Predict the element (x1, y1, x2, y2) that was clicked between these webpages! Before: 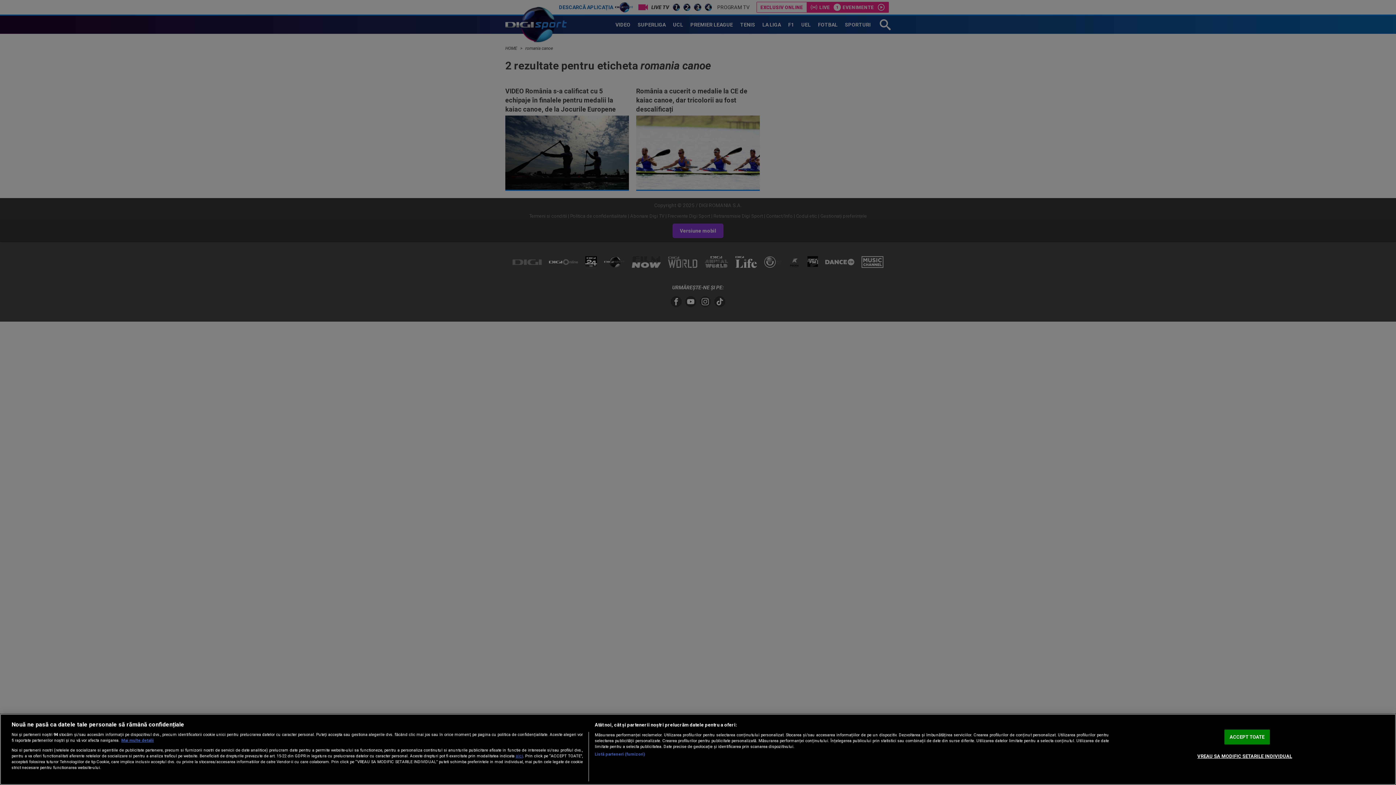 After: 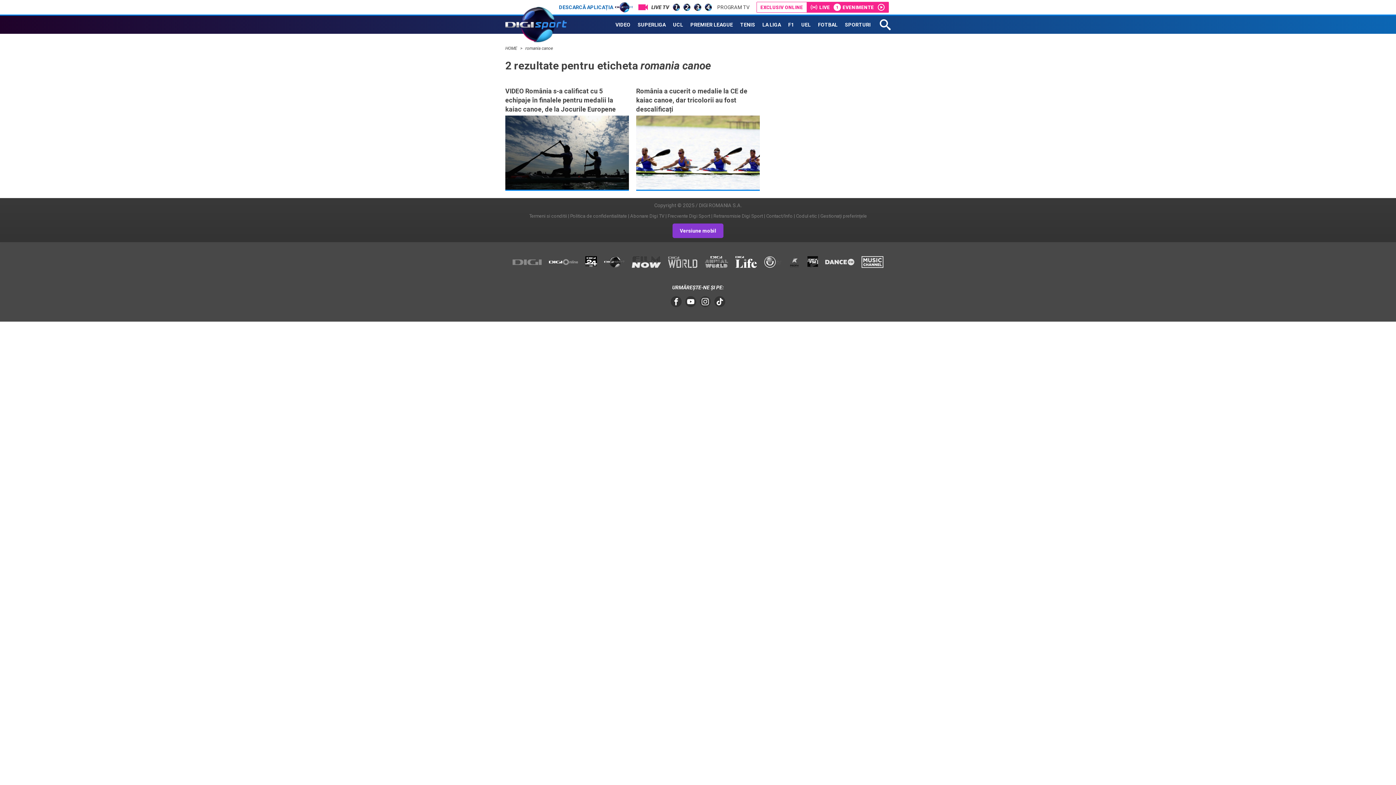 Action: bbox: (1224, 729, 1270, 744) label: ACCEPT TOATE